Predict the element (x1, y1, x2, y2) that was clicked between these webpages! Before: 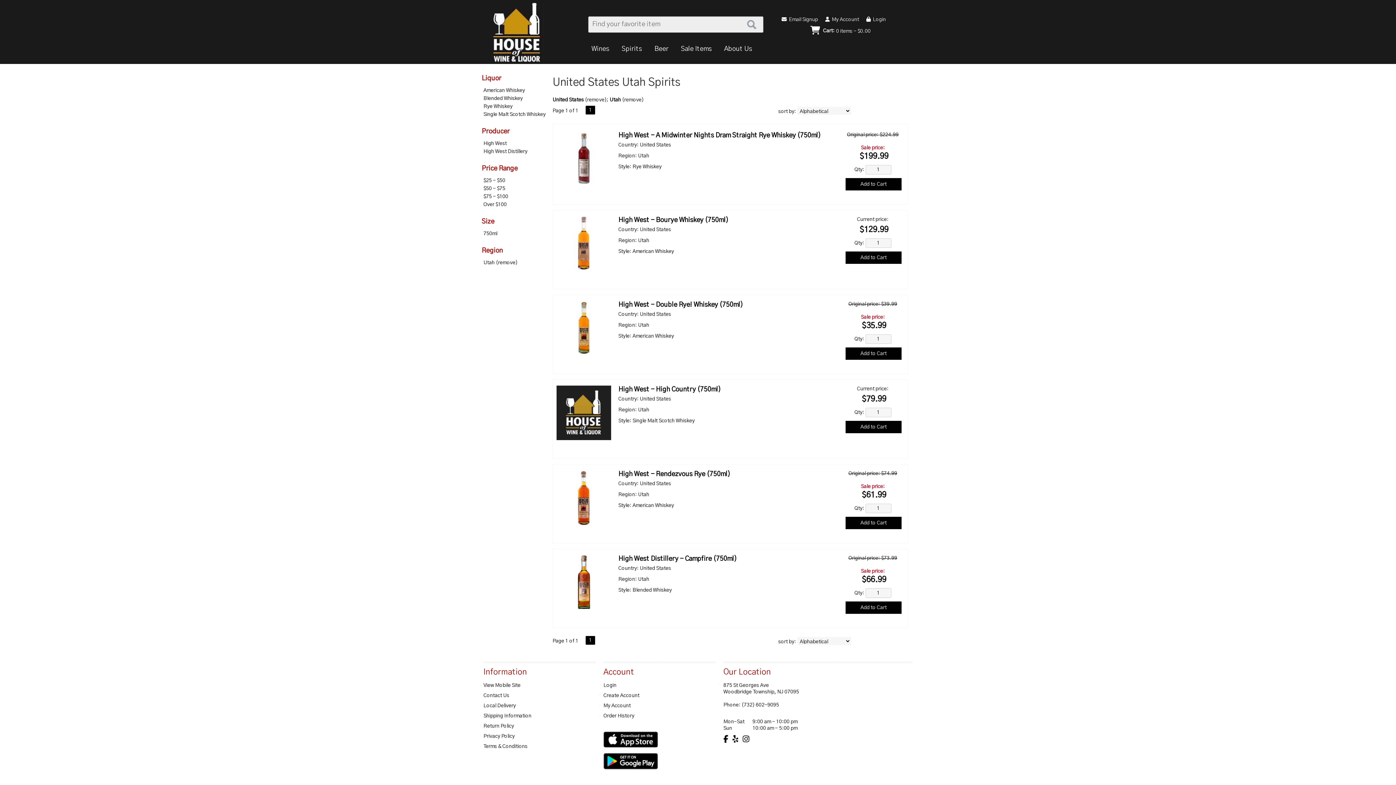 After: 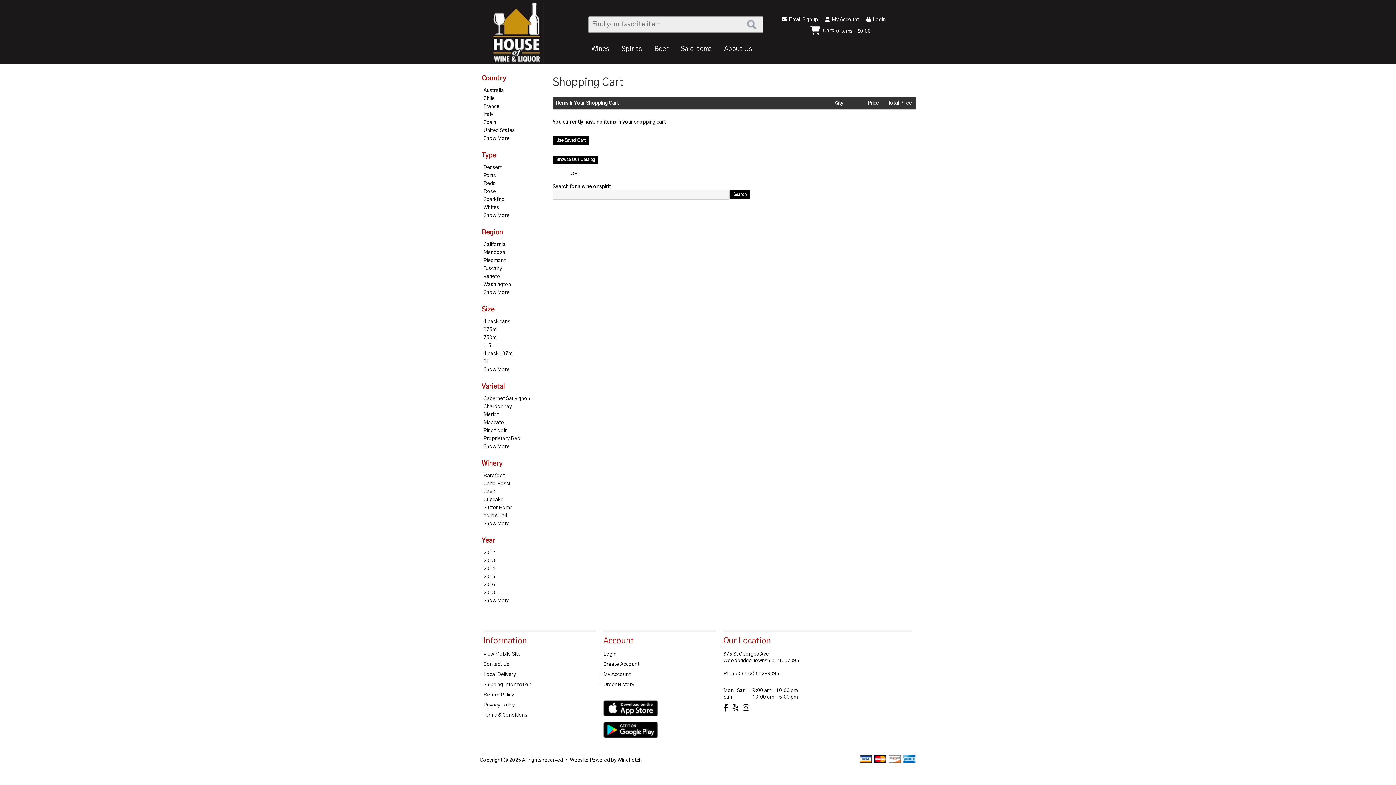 Action: bbox: (835, 29, 870, 34) label:  0 items - $0.00